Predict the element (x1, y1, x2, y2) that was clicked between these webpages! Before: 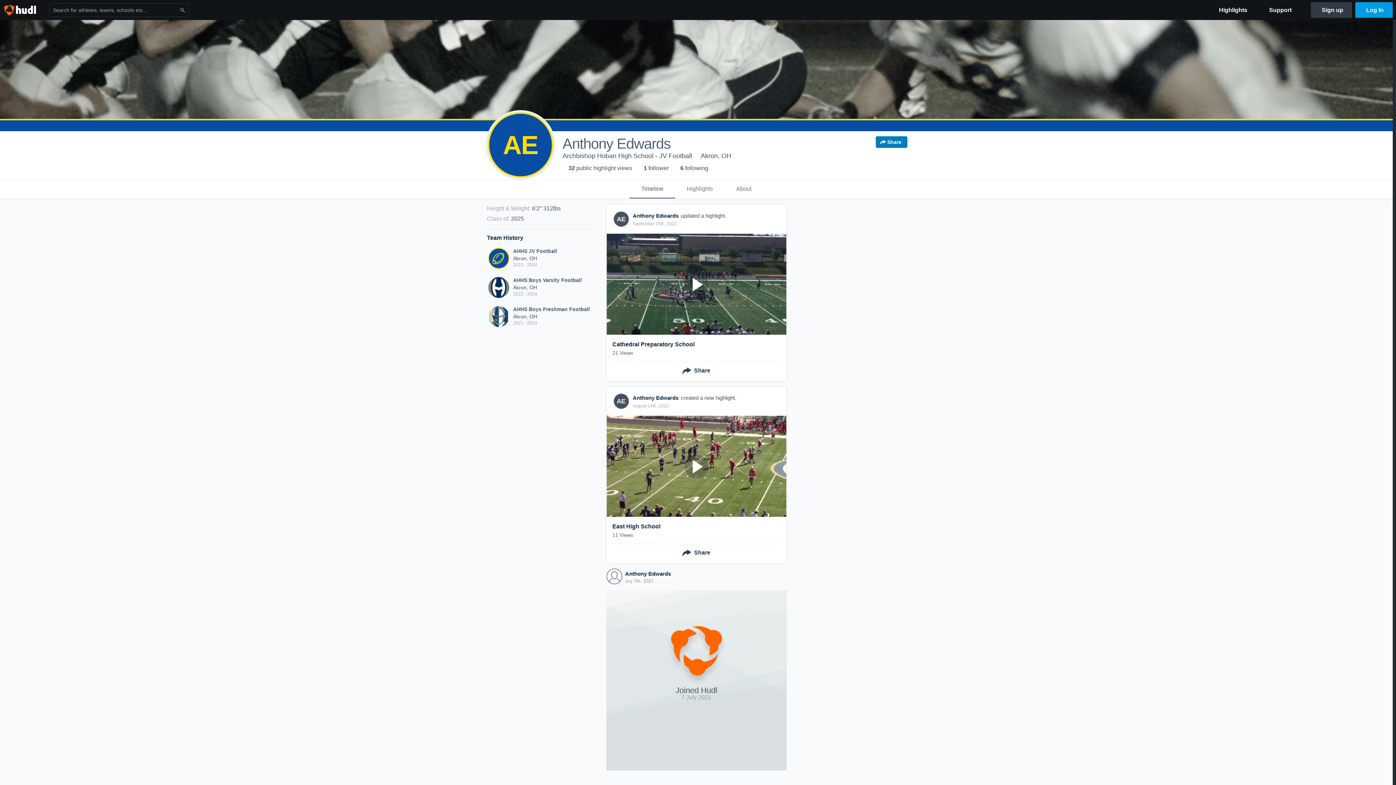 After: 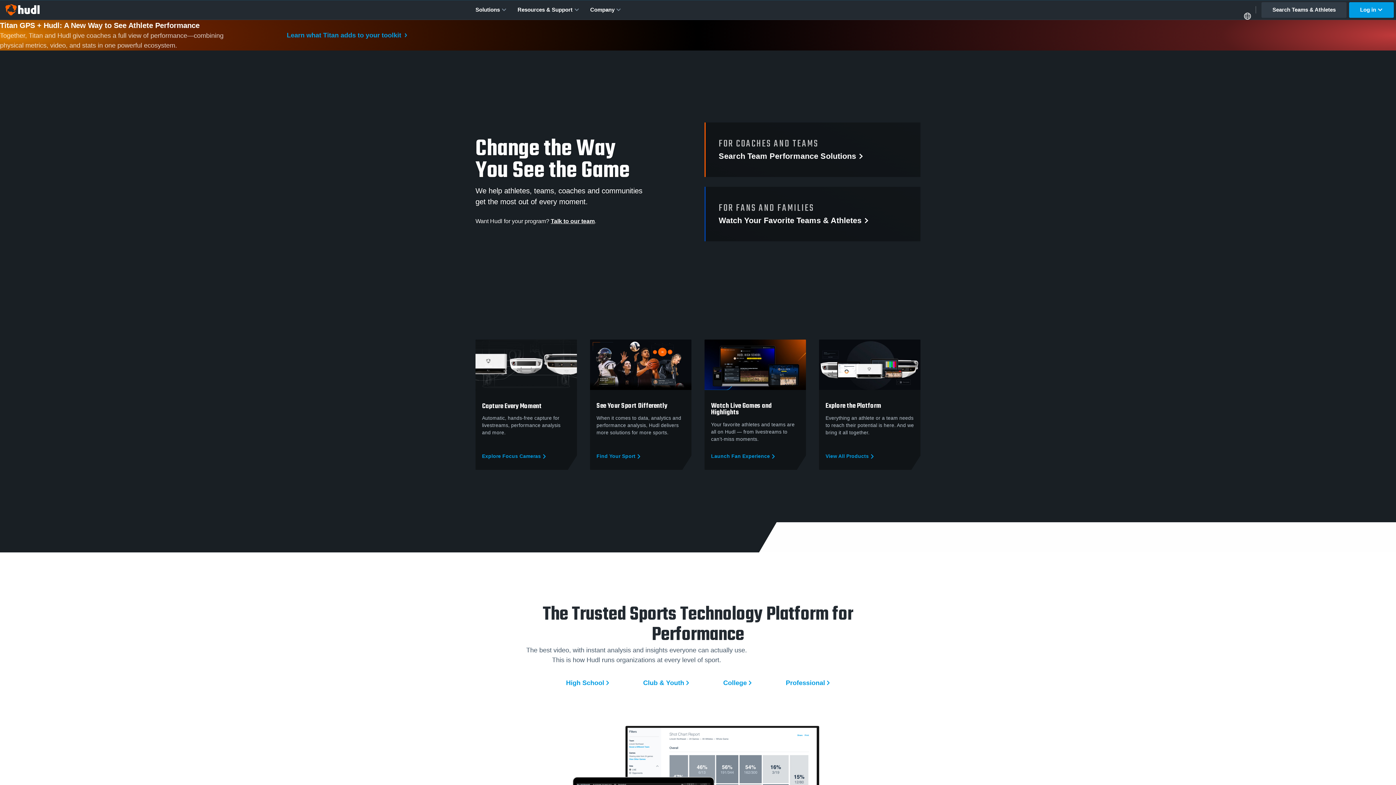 Action: bbox: (0, 1, 46, 18)